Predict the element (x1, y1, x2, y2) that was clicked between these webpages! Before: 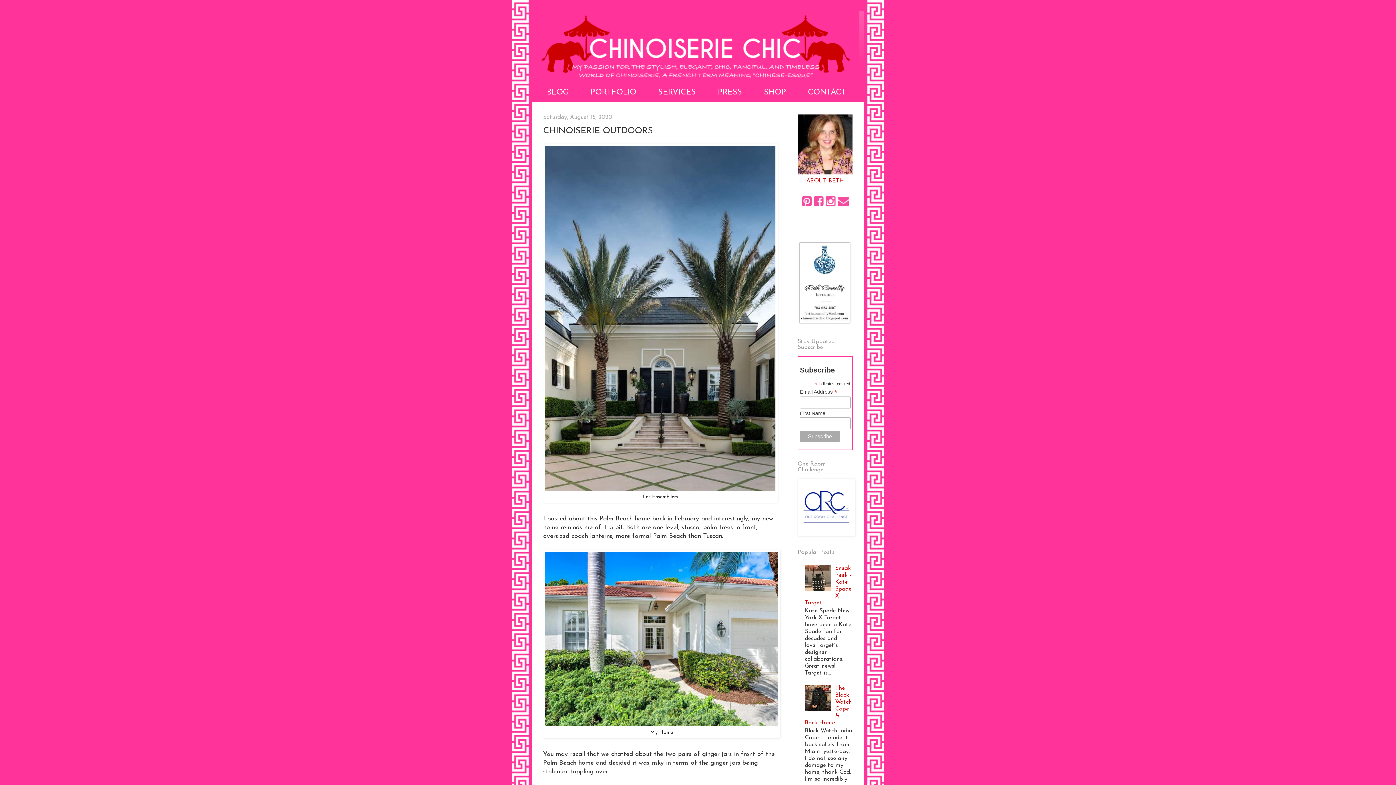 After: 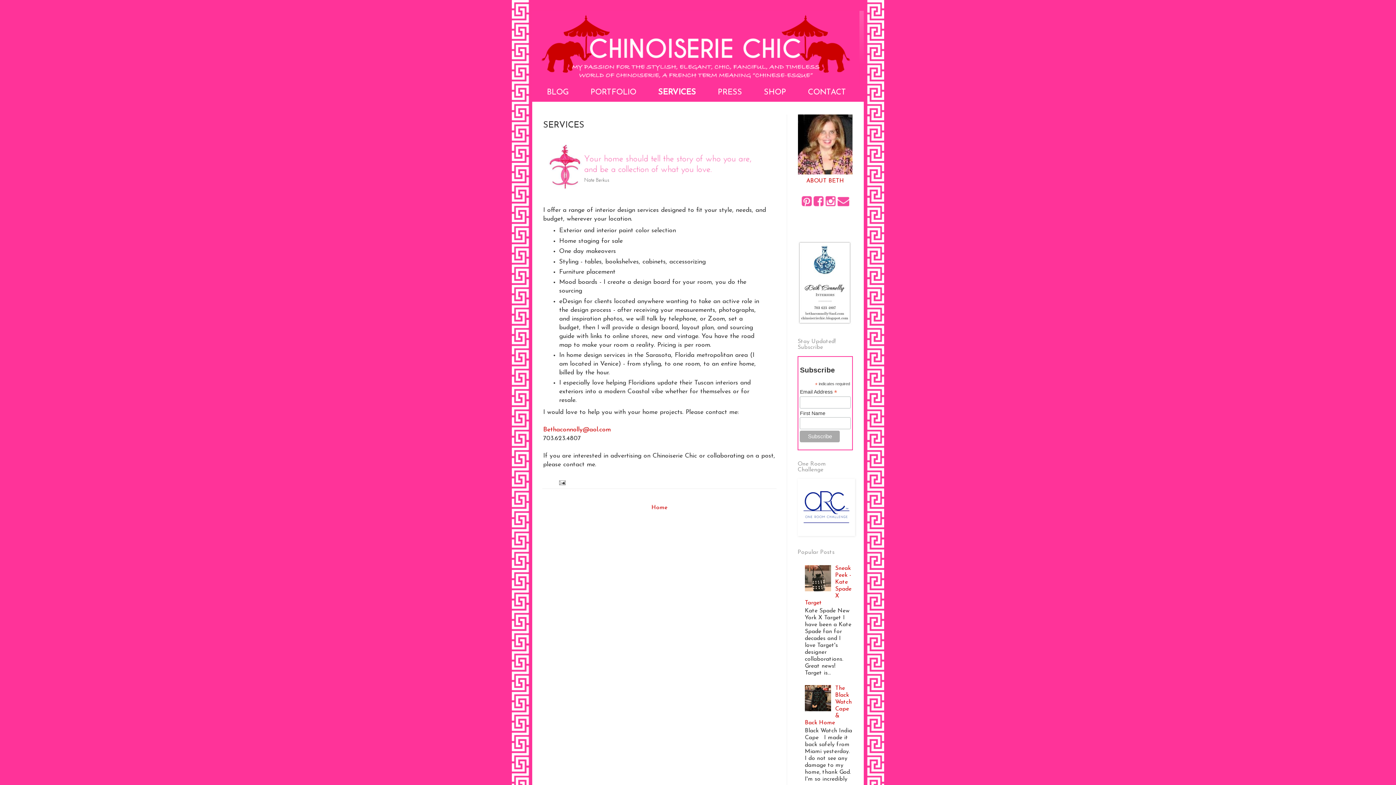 Action: bbox: (643, 83, 703, 101) label: SERVICES